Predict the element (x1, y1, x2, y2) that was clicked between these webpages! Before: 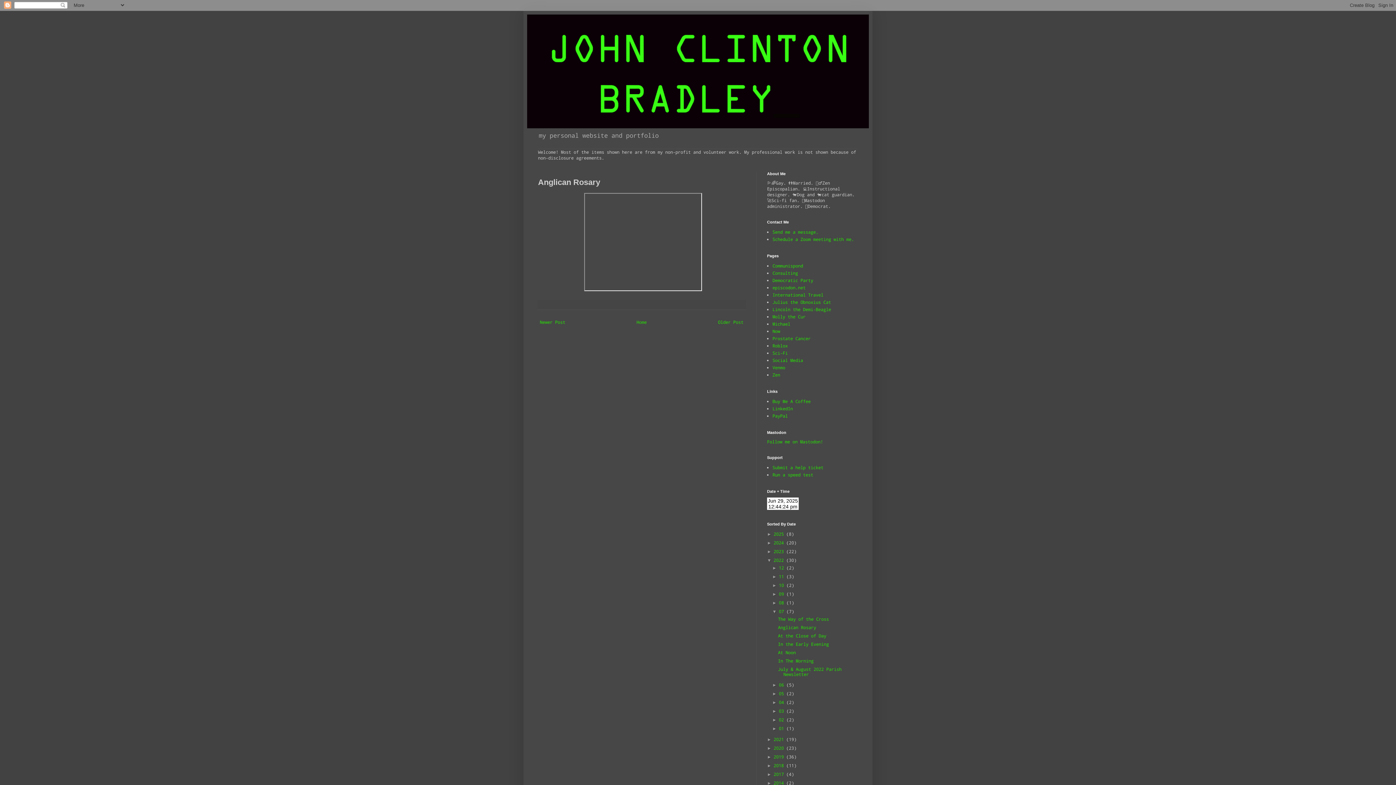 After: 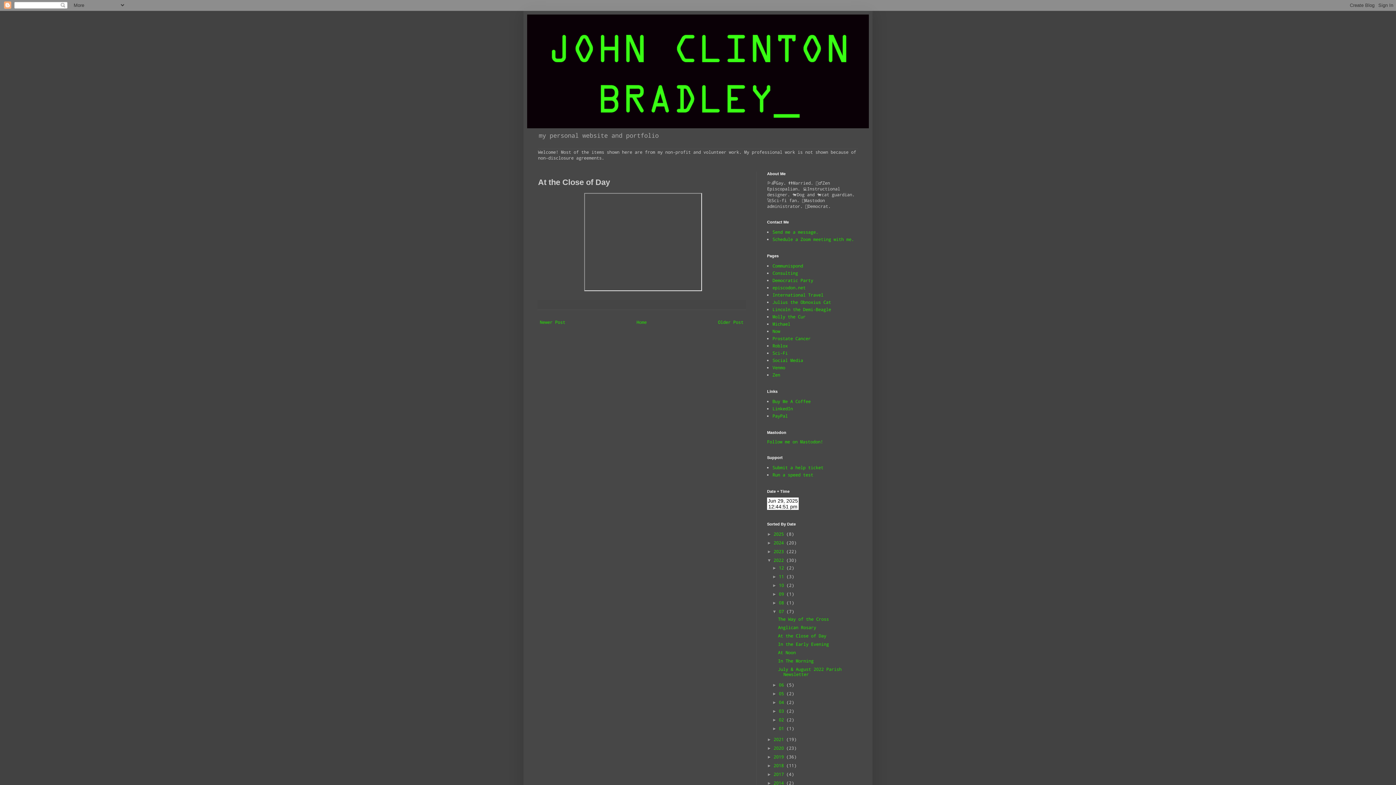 Action: label: At the Close of Day bbox: (778, 633, 826, 639)